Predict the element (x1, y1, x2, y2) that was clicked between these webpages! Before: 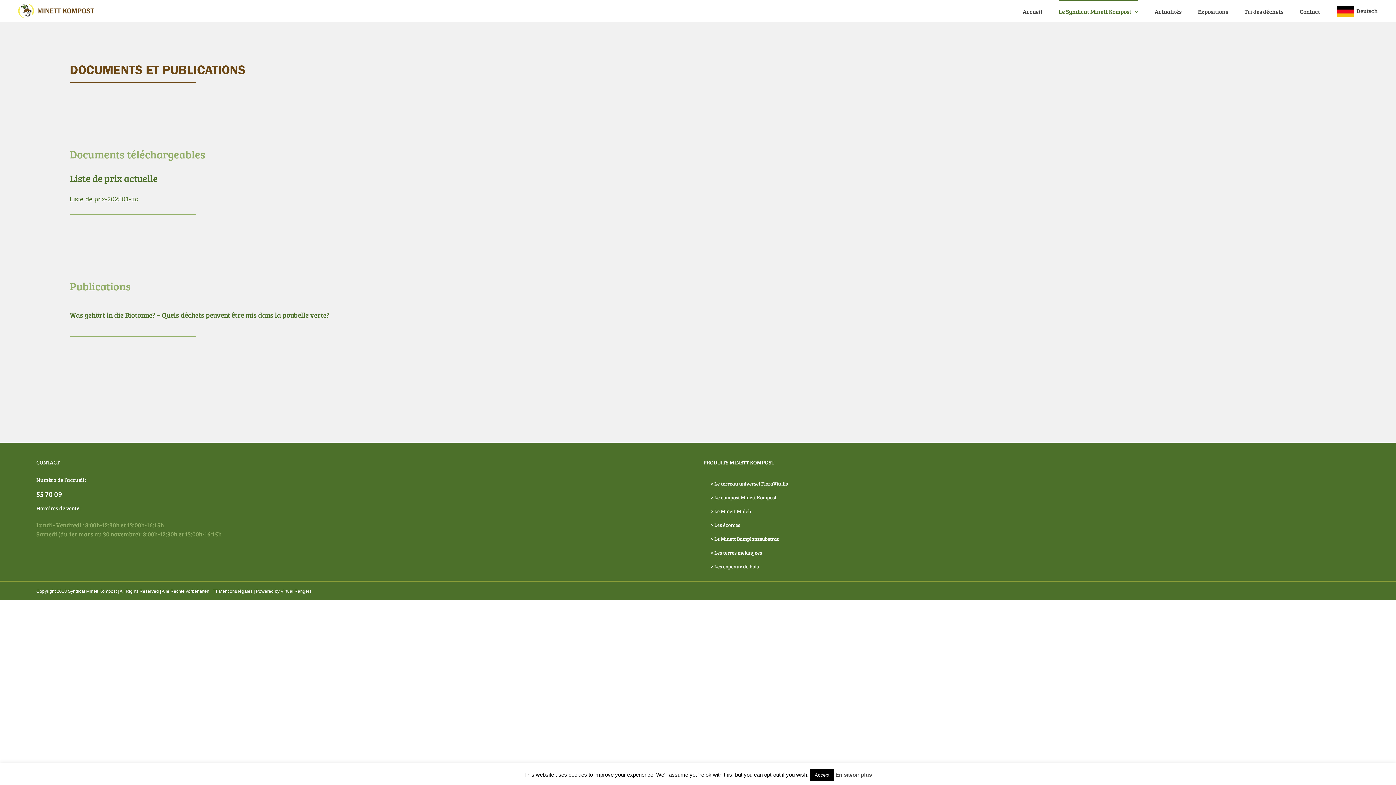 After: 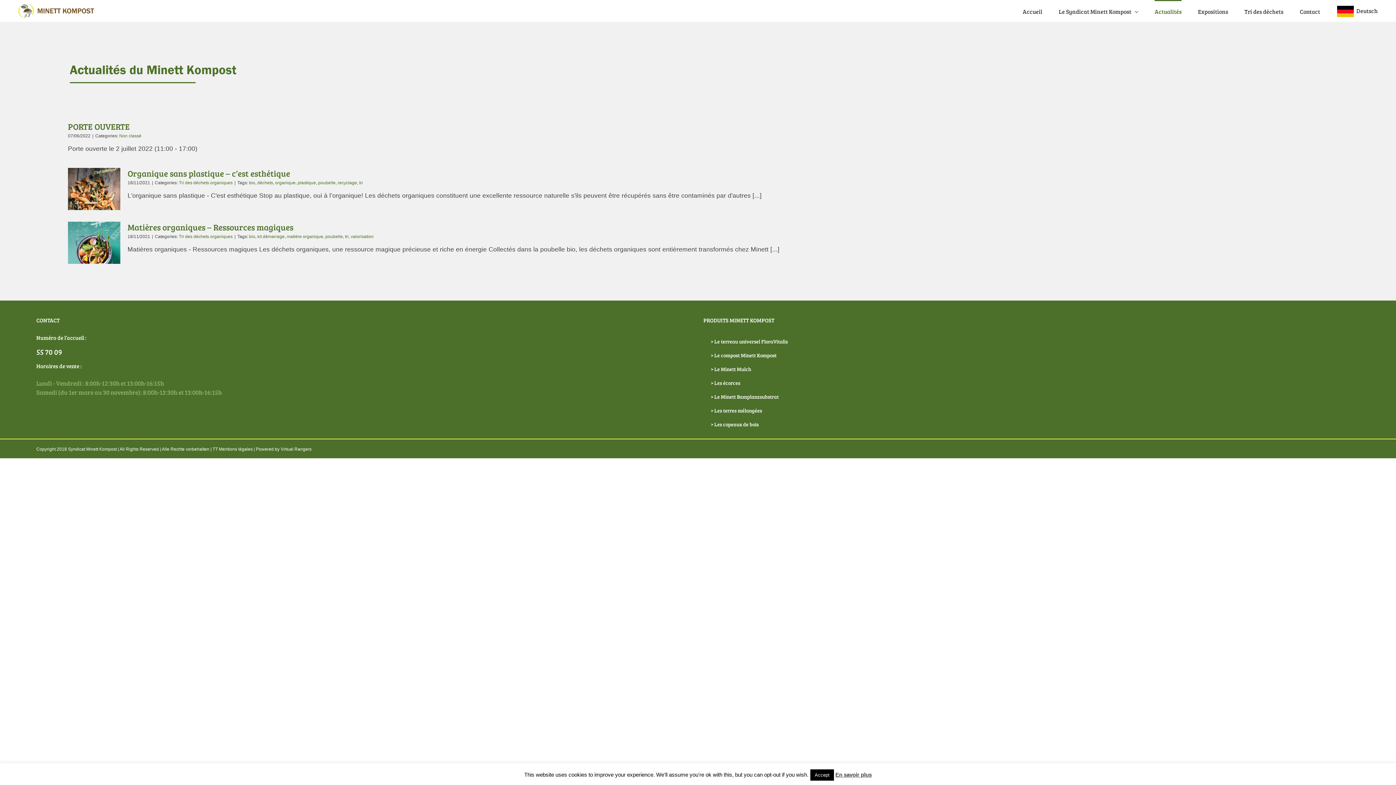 Action: label: Actualités bbox: (1154, 0, 1181, 21)